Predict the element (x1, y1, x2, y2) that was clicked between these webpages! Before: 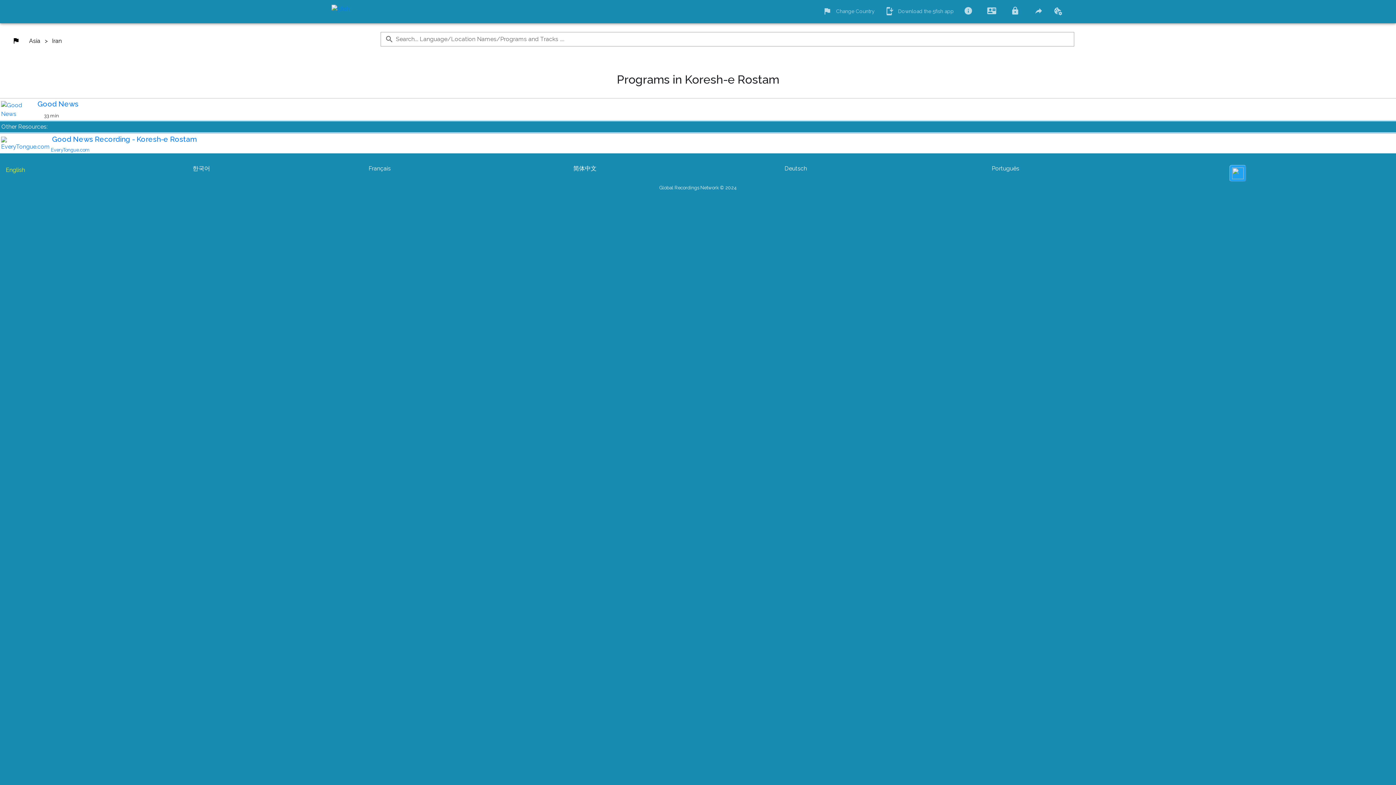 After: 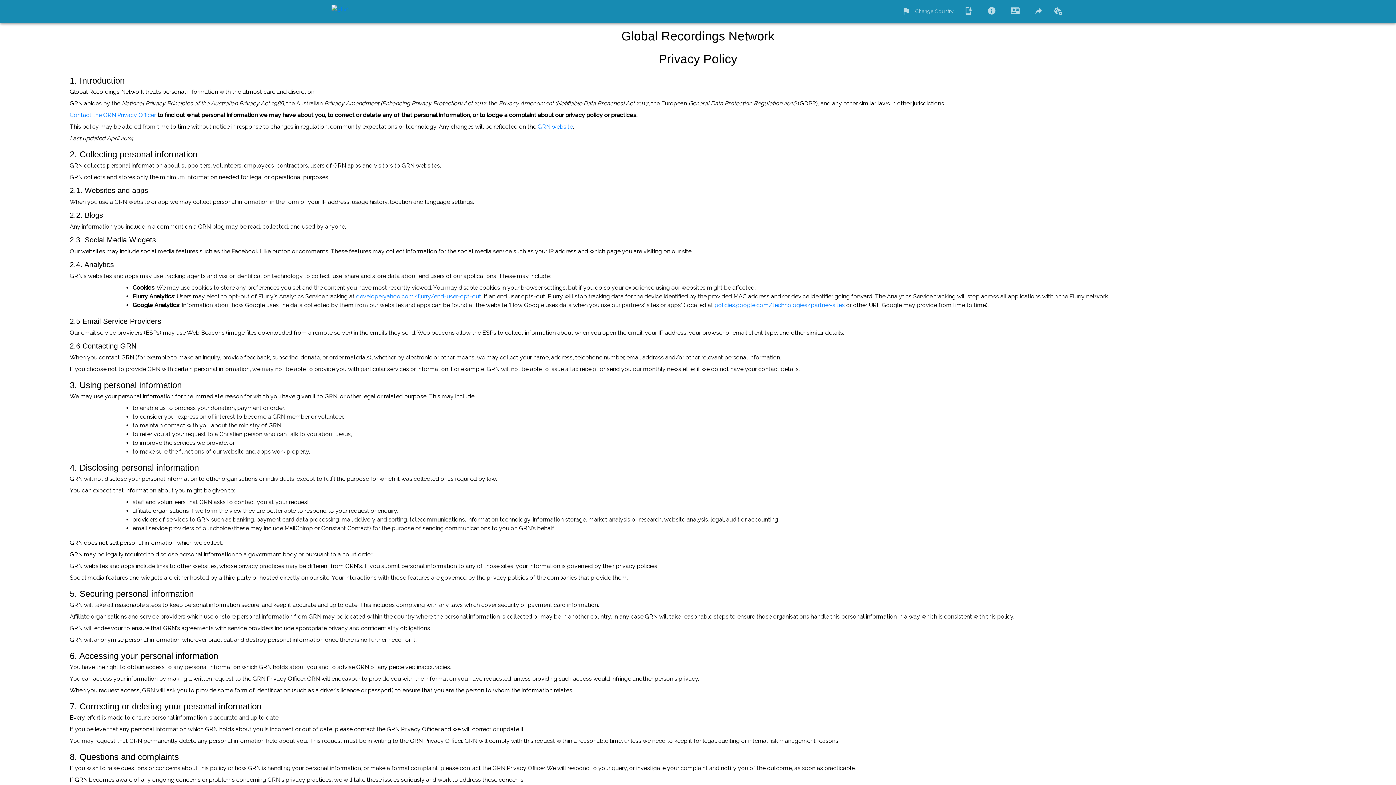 Action: bbox: (1011, 8, 1024, 15)